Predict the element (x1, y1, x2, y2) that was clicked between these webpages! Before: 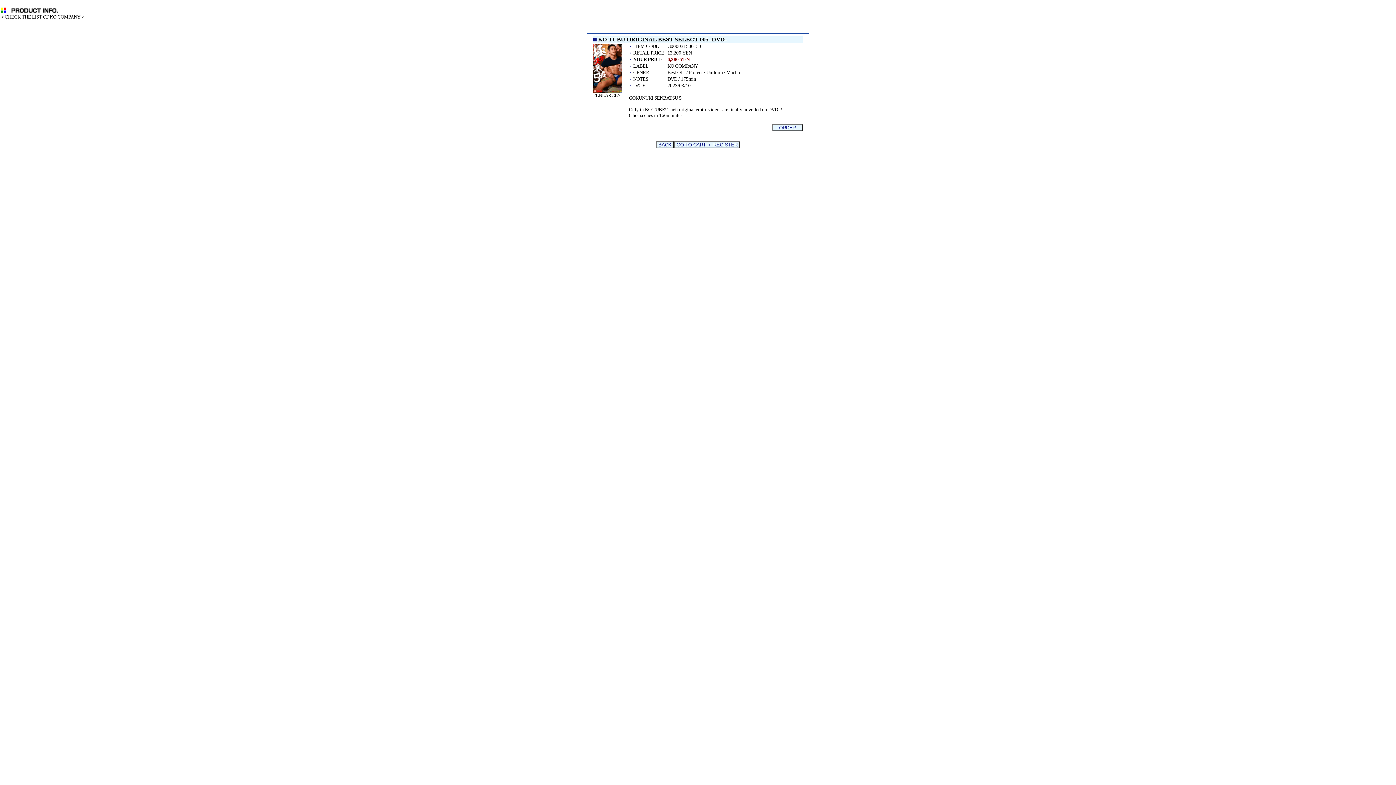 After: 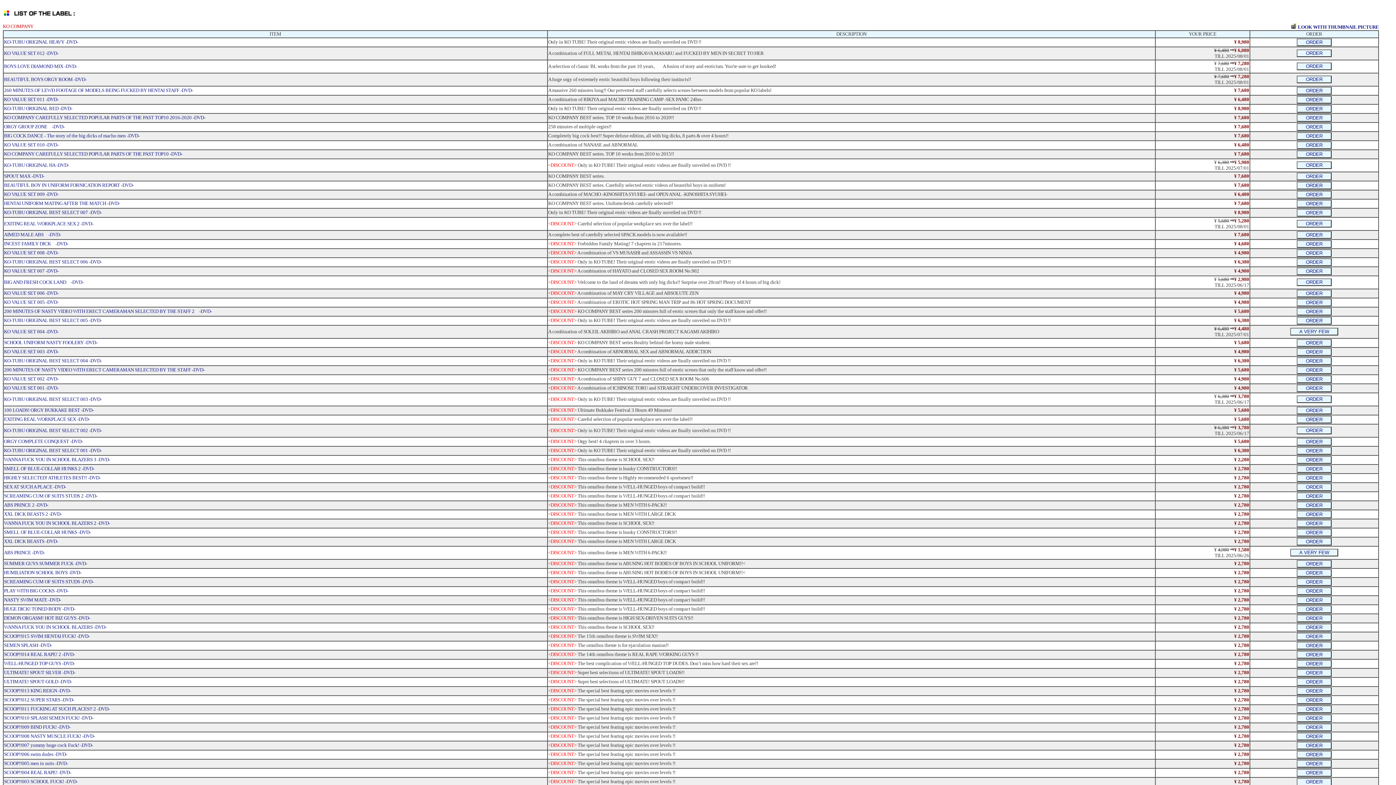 Action: bbox: (4, 14, 80, 19) label: CHECK THE LIST OF KO COMPANY